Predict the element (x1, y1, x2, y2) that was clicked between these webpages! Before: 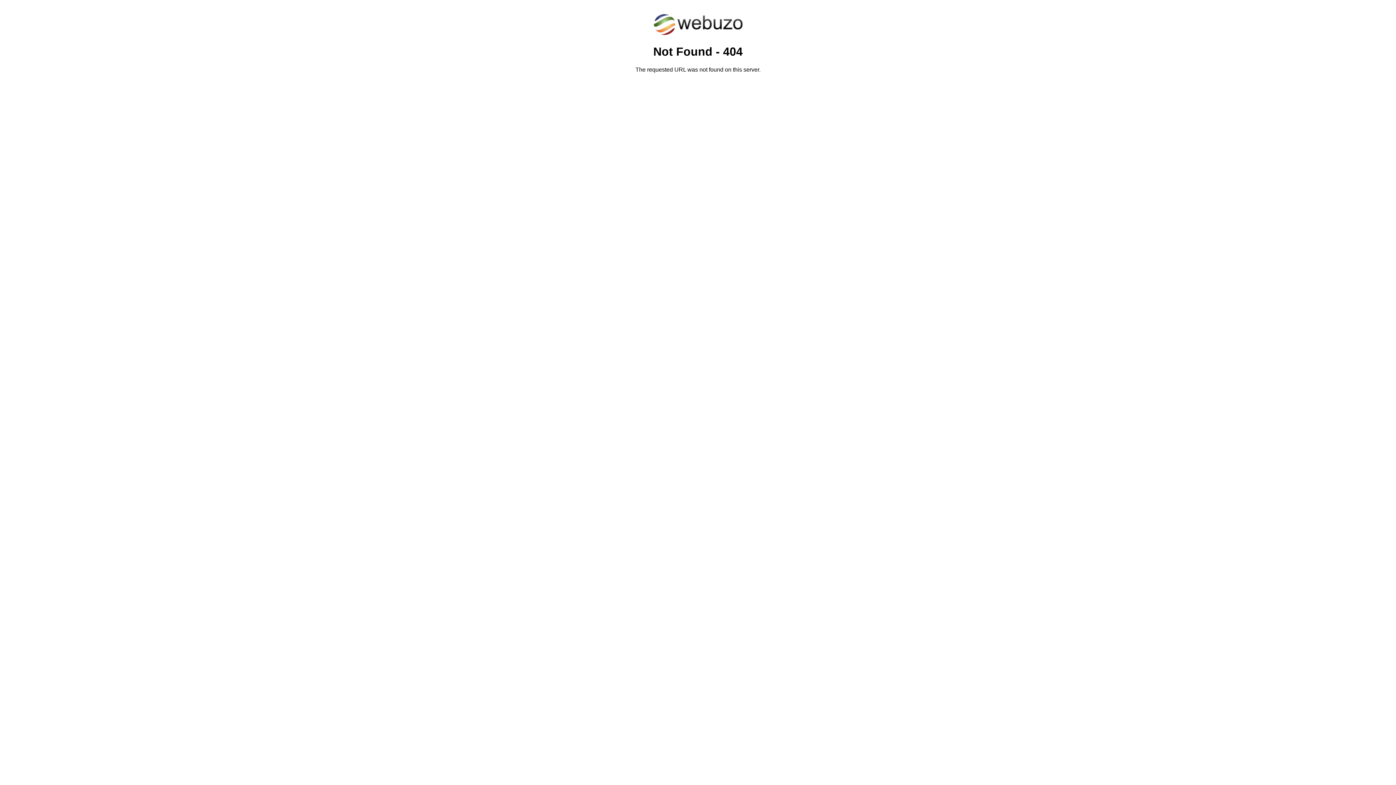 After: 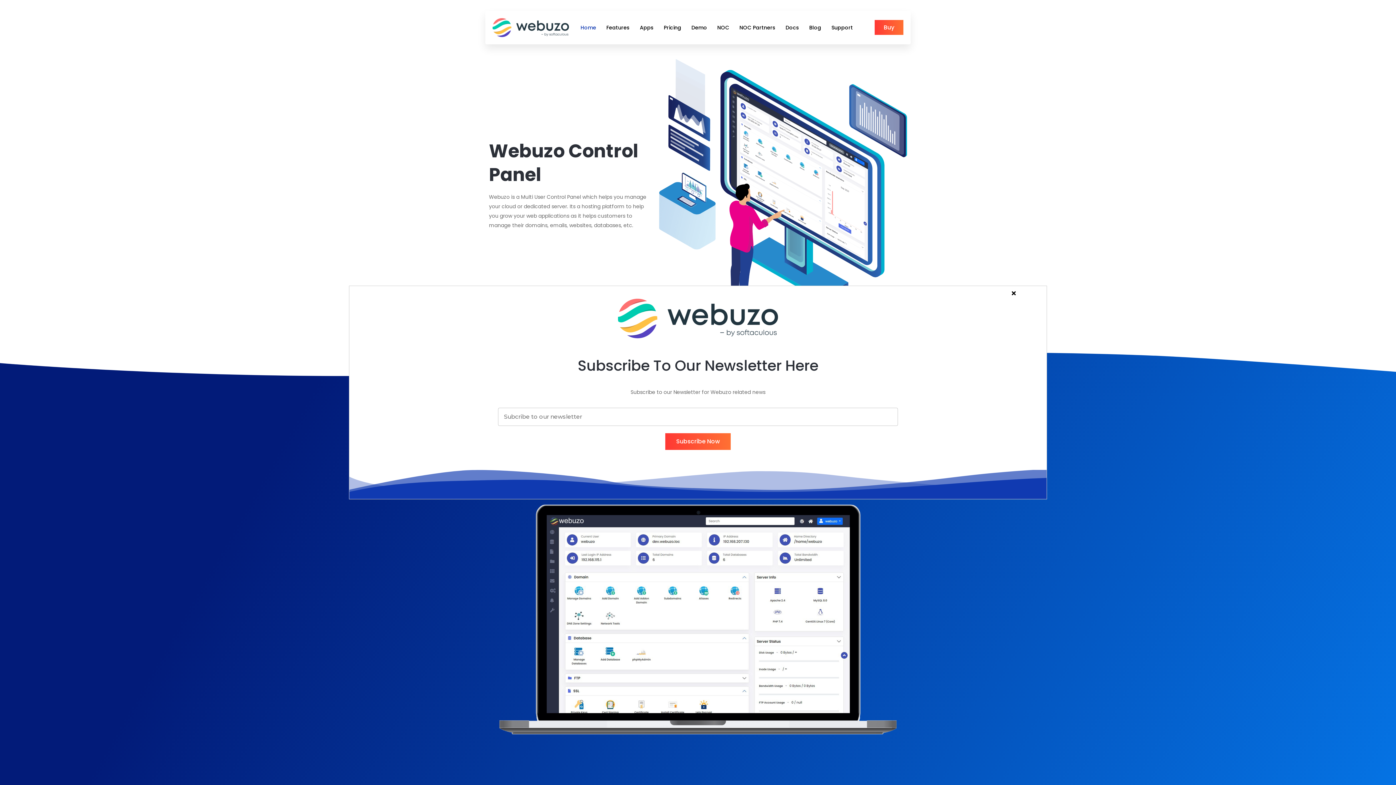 Action: bbox: (652, 30, 743, 37)